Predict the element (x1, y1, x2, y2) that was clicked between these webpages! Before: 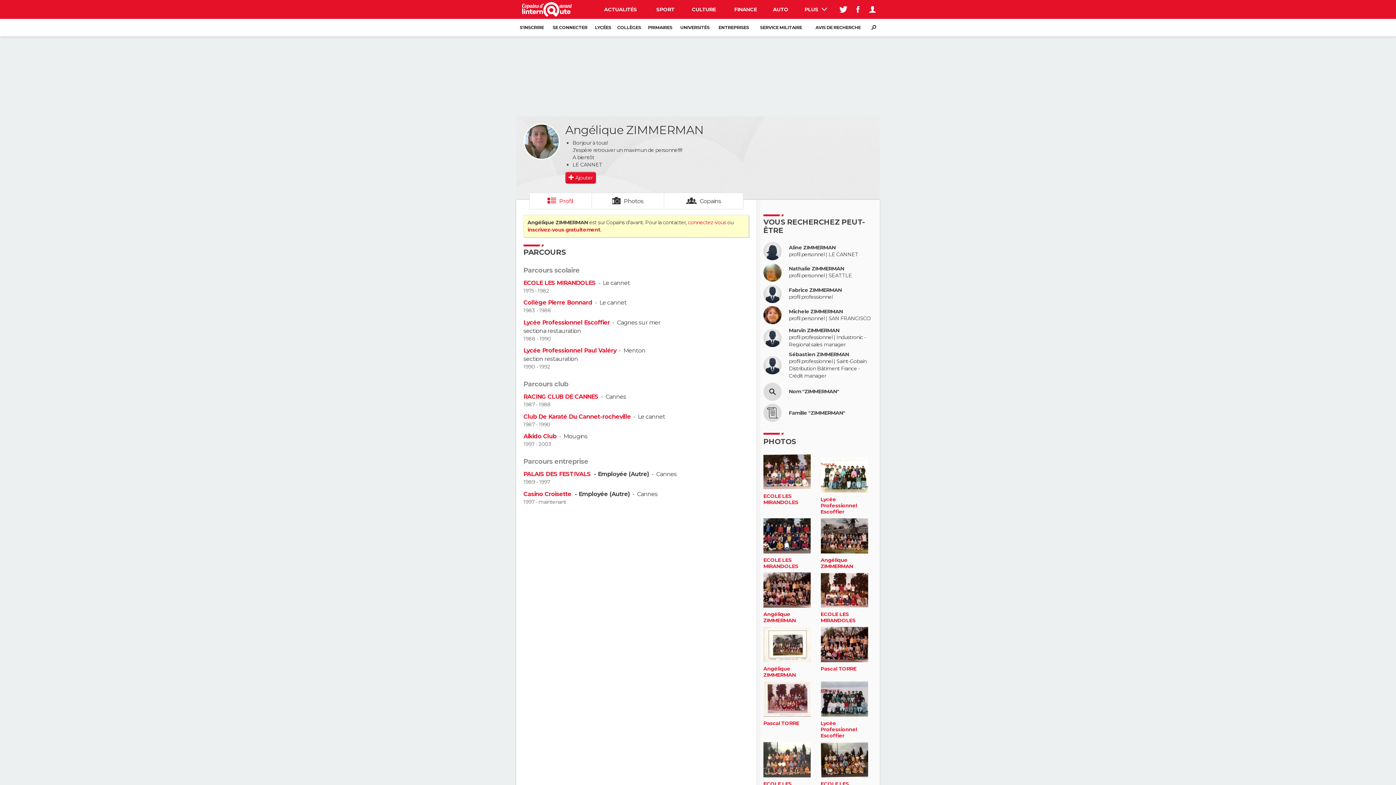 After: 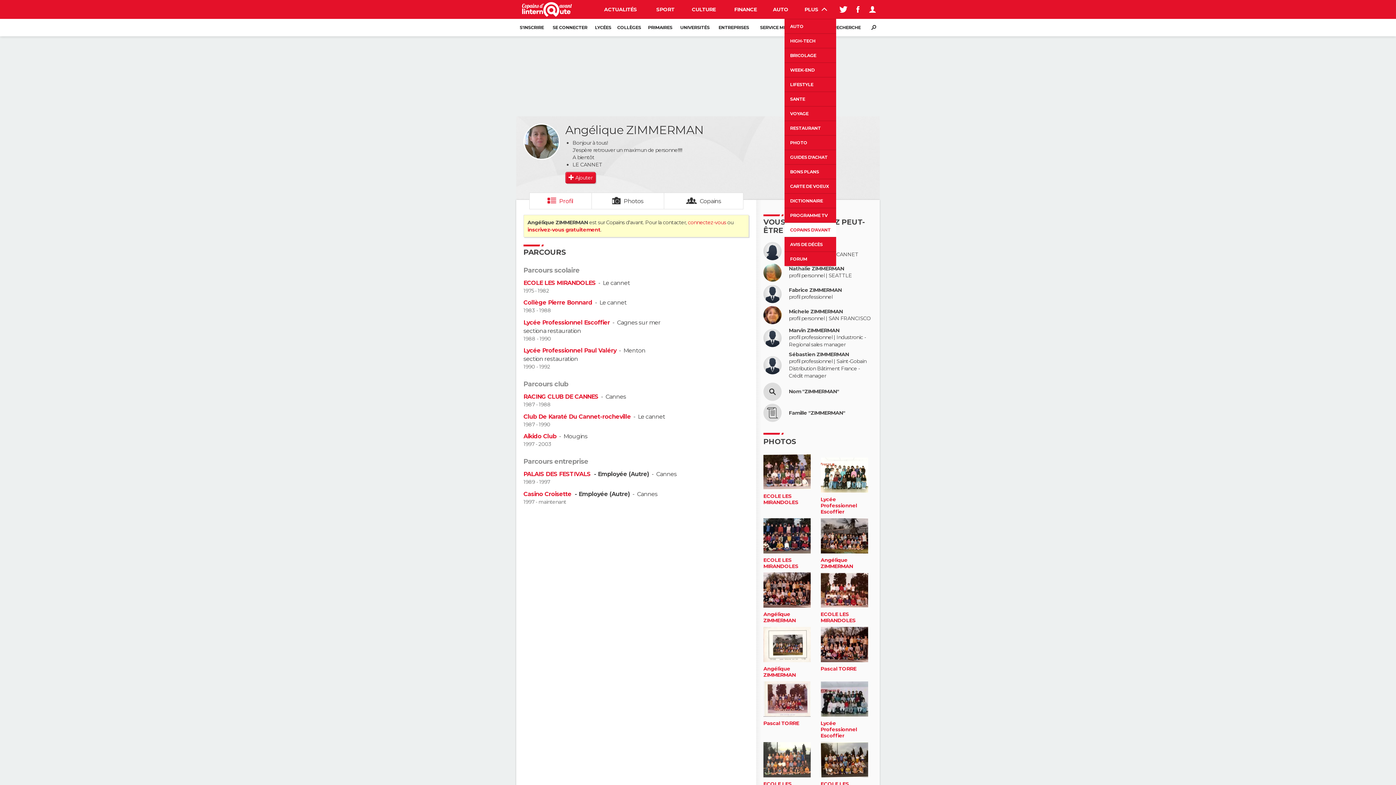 Action: label: PLUS  bbox: (795, 0, 836, 18)